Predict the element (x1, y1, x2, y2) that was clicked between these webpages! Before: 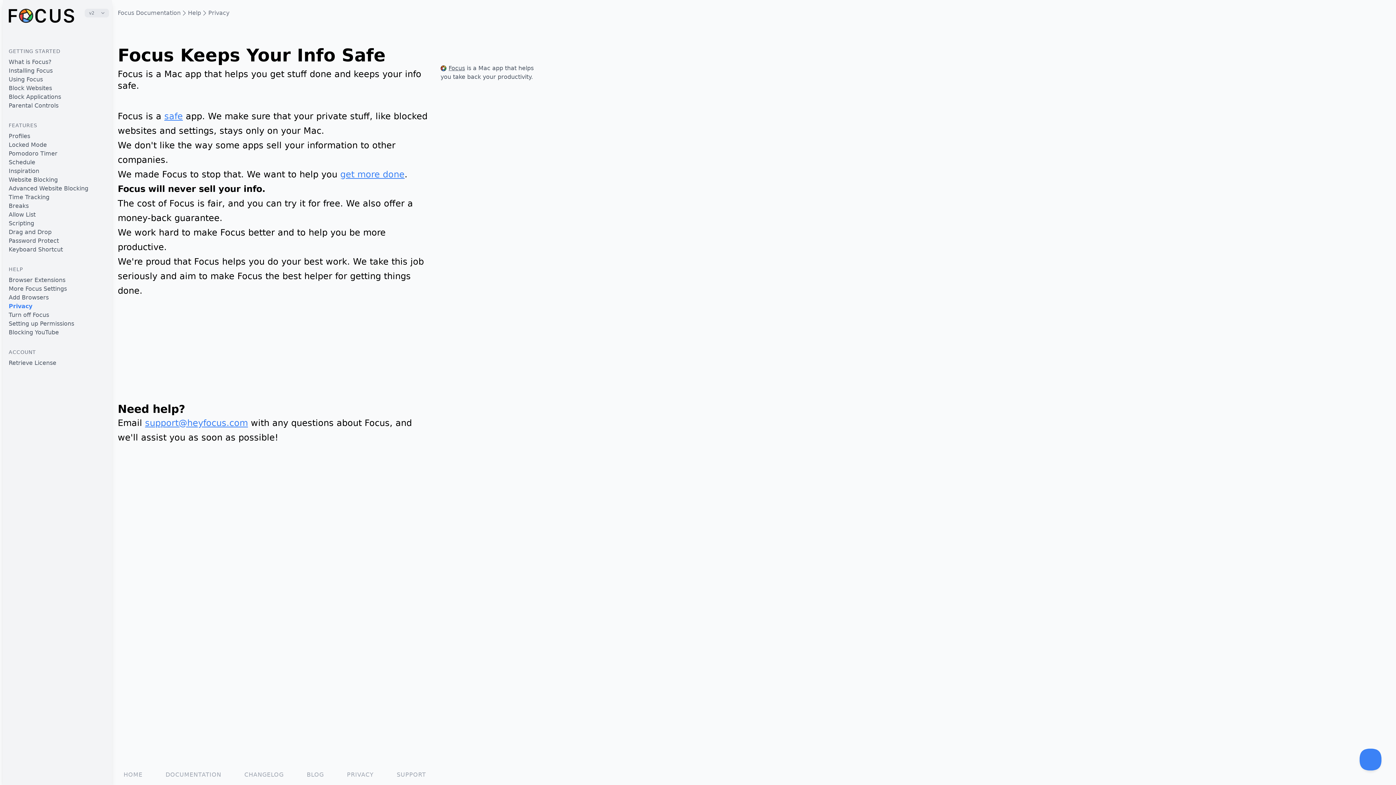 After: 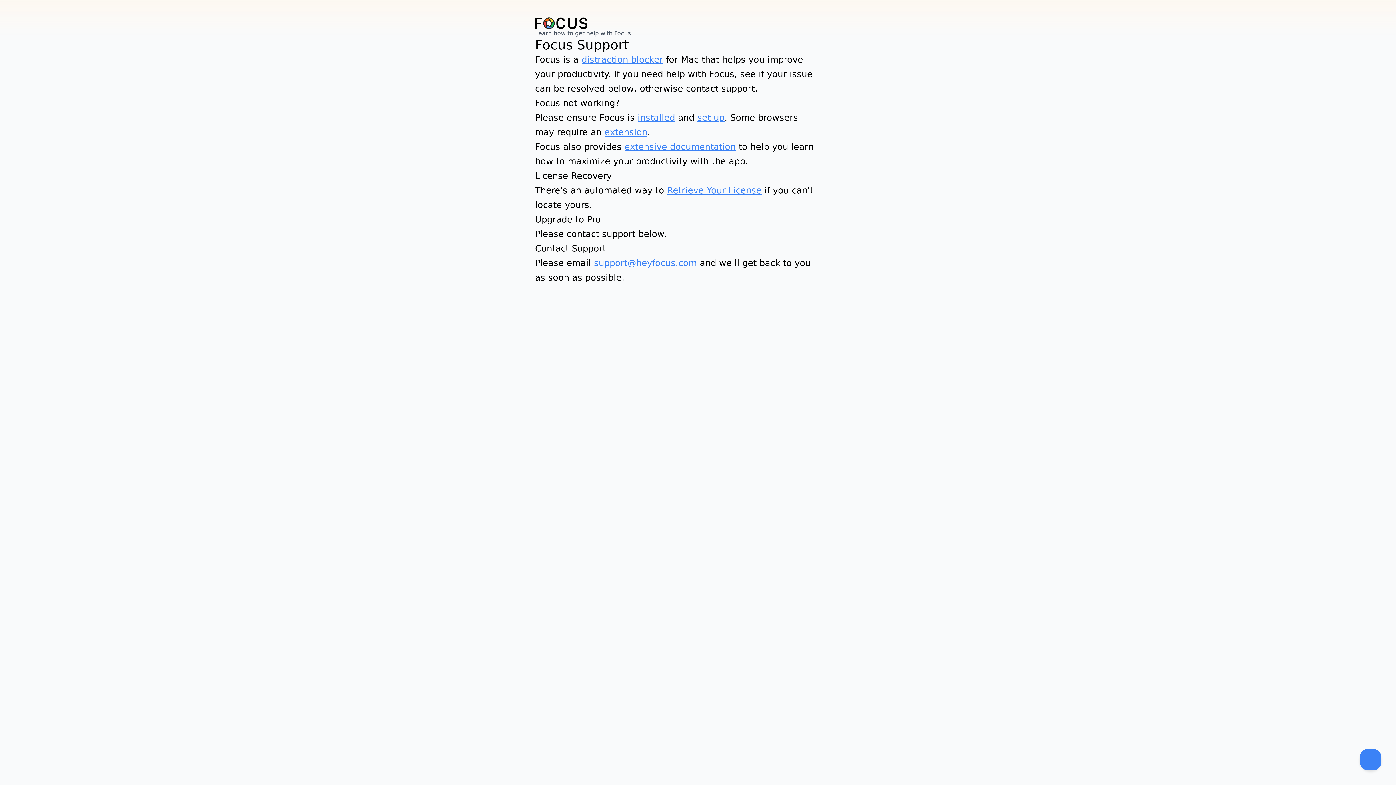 Action: label: SUPPORT bbox: (396, 771, 426, 778)